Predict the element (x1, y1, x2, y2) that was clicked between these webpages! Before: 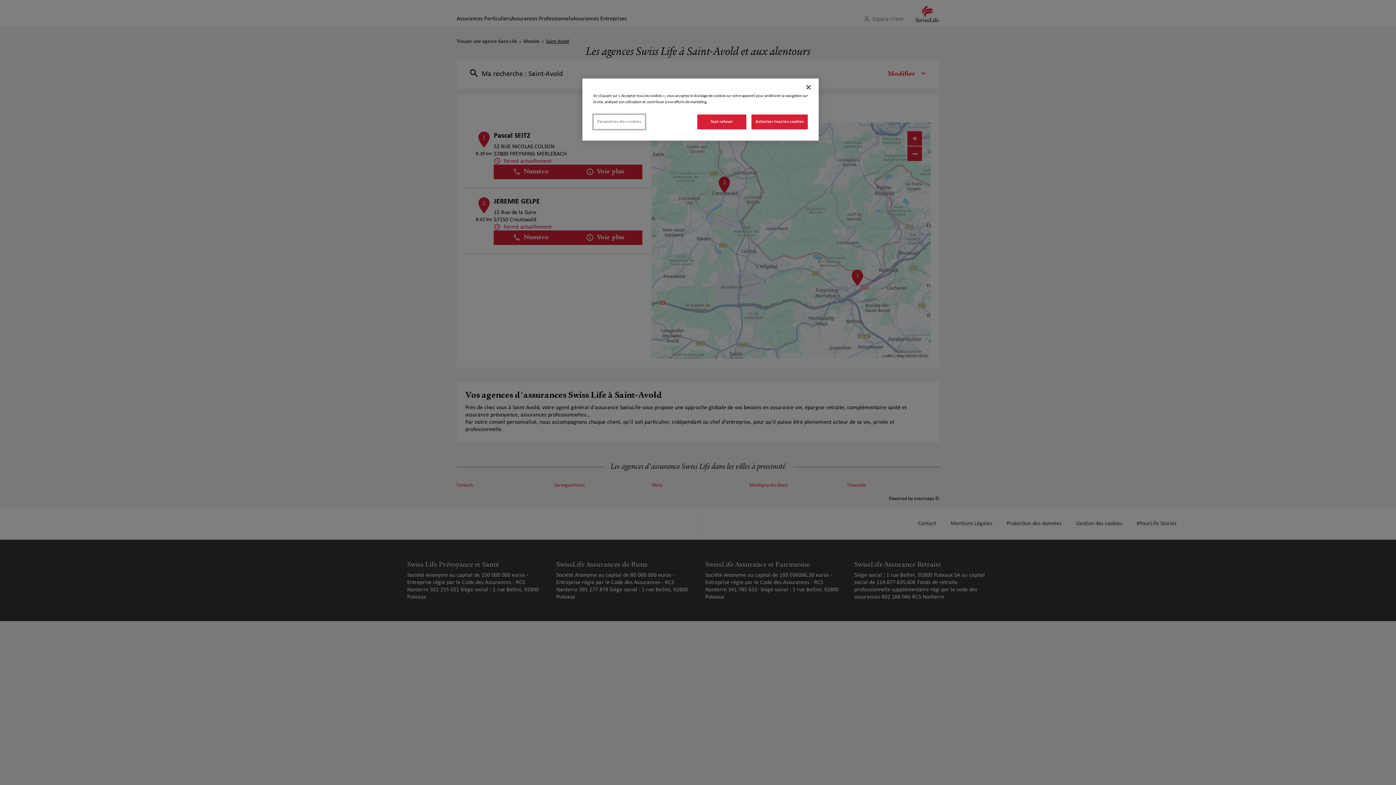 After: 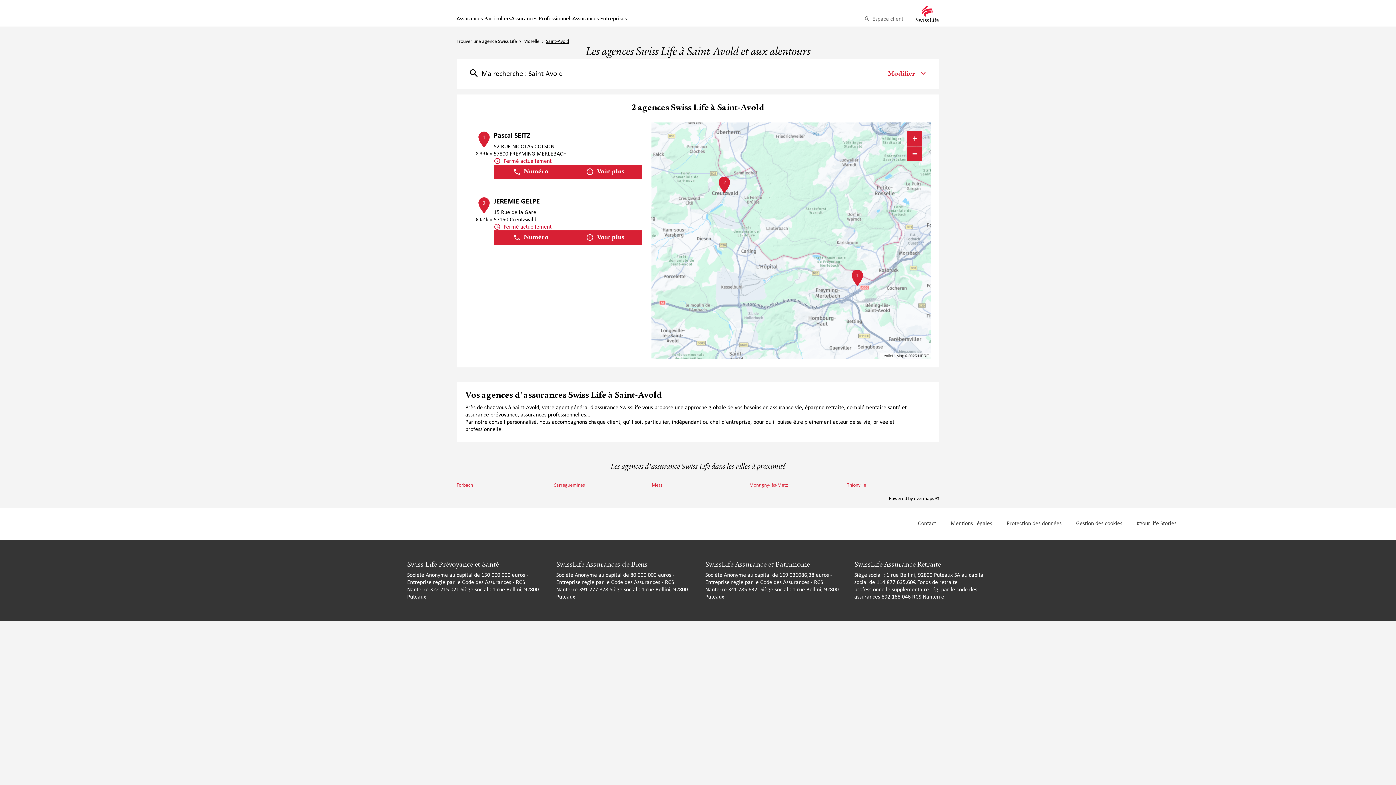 Action: bbox: (697, 114, 746, 129) label: Tout refuser